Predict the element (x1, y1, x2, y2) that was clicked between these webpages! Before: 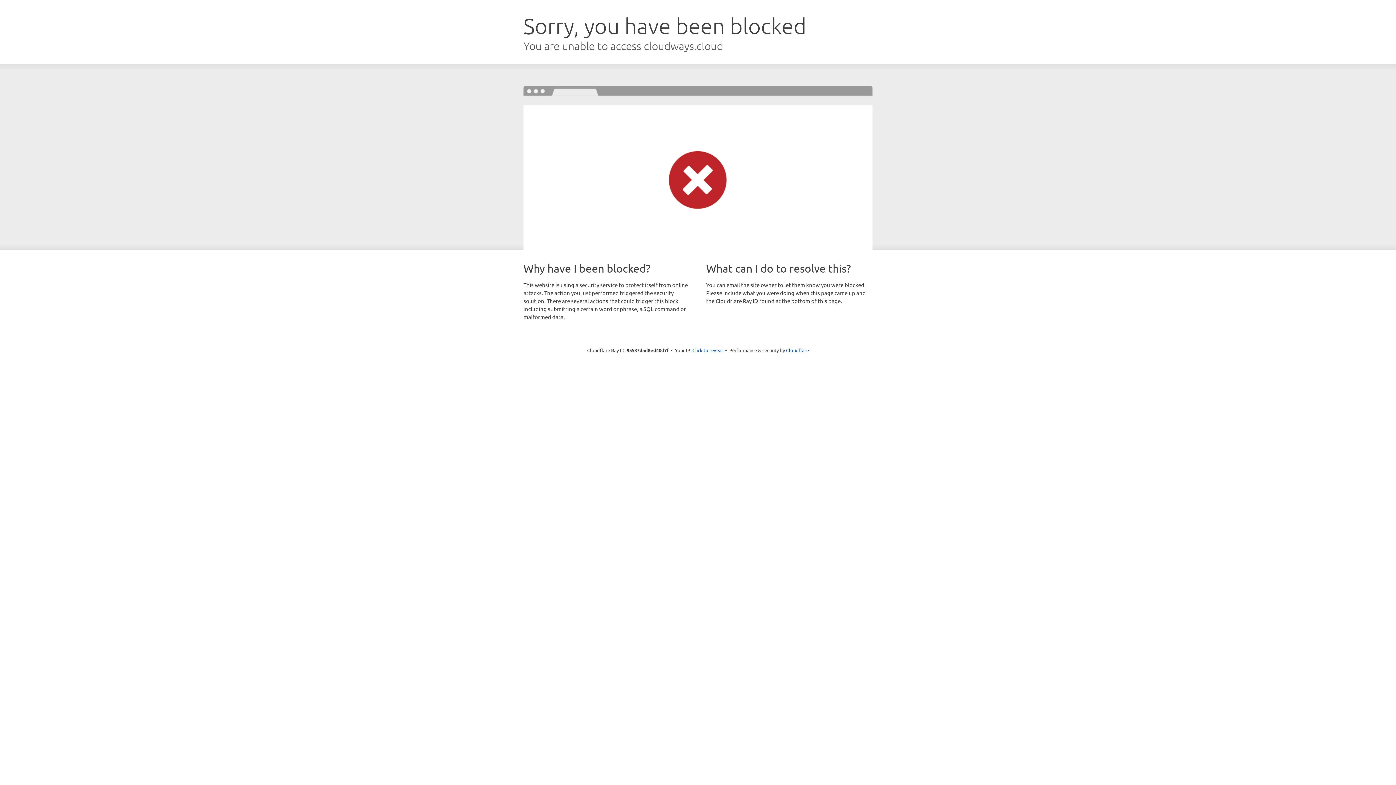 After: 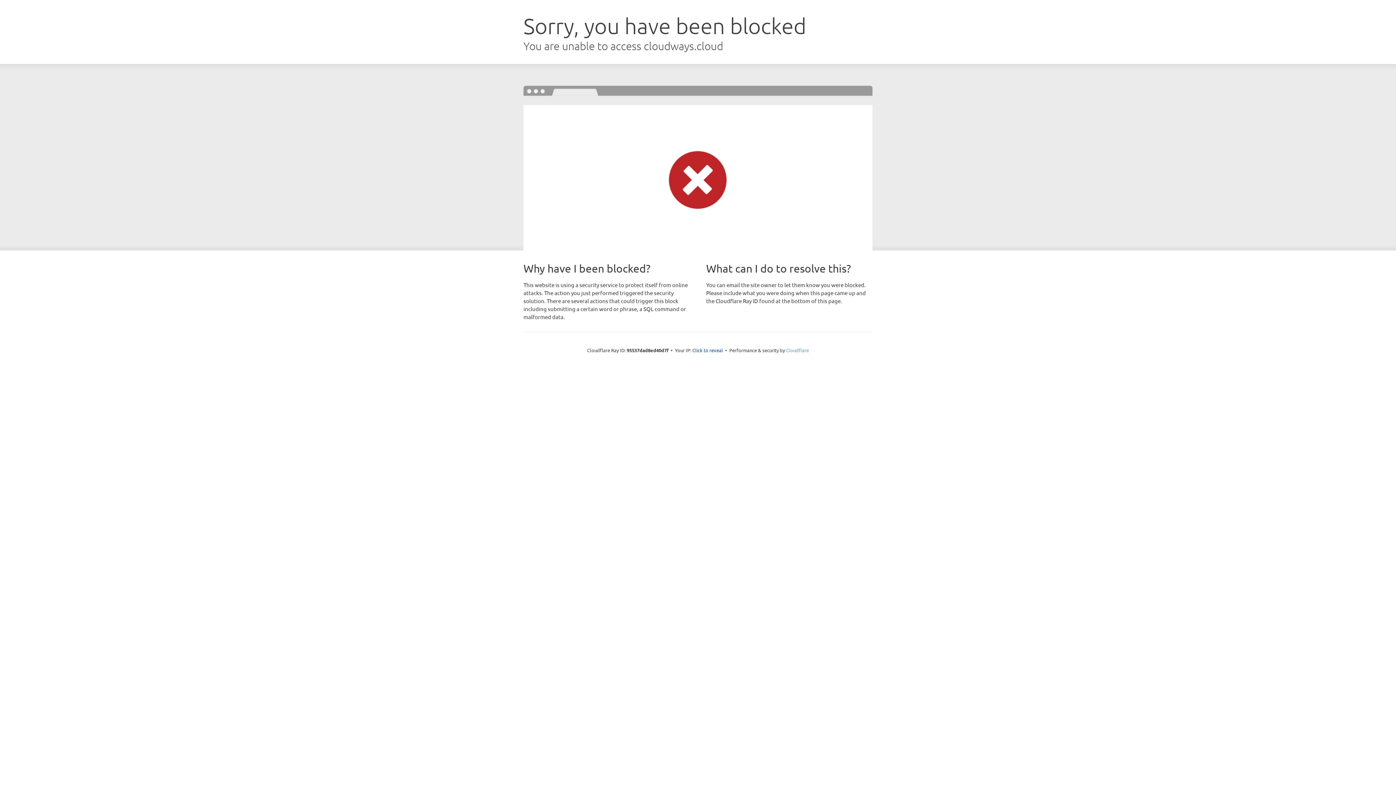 Action: label: Cloudflare bbox: (786, 347, 809, 353)